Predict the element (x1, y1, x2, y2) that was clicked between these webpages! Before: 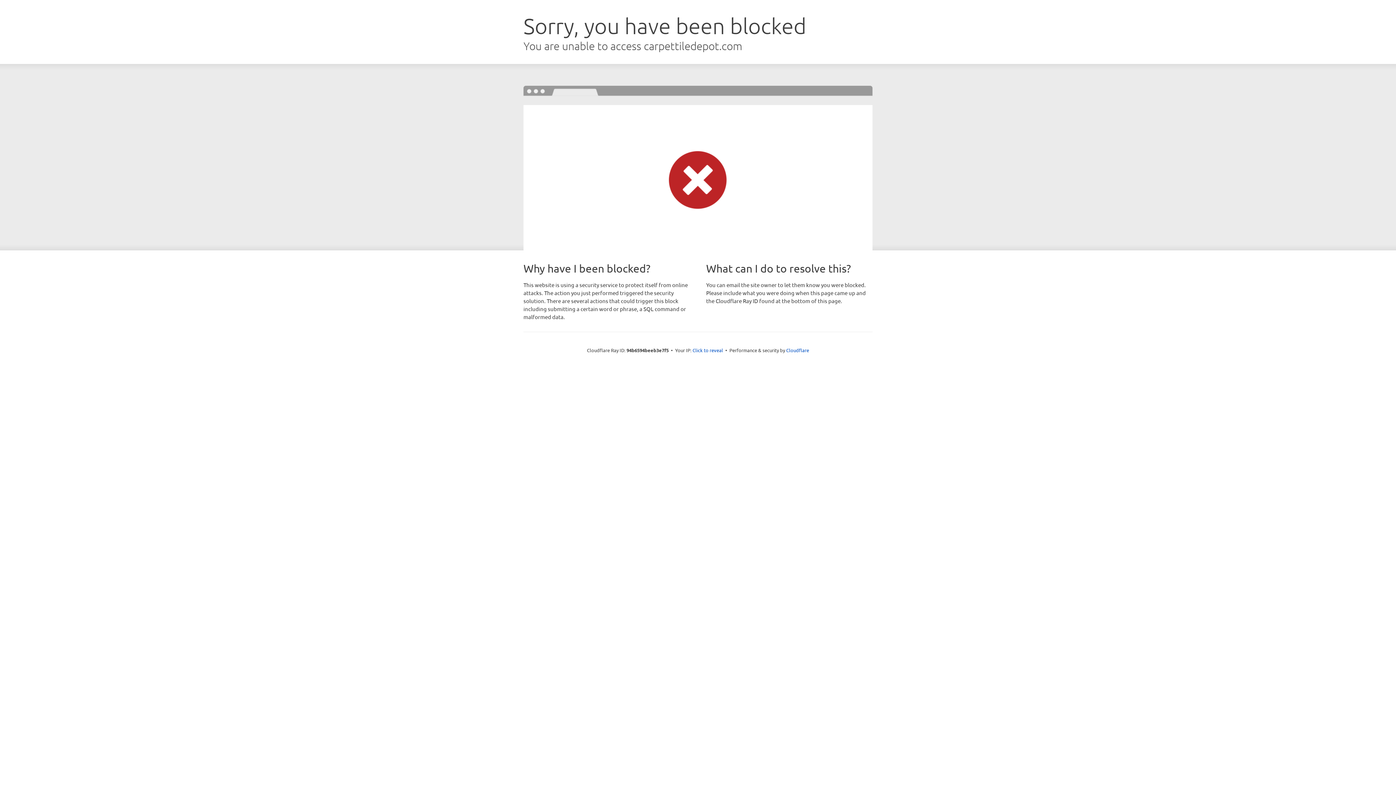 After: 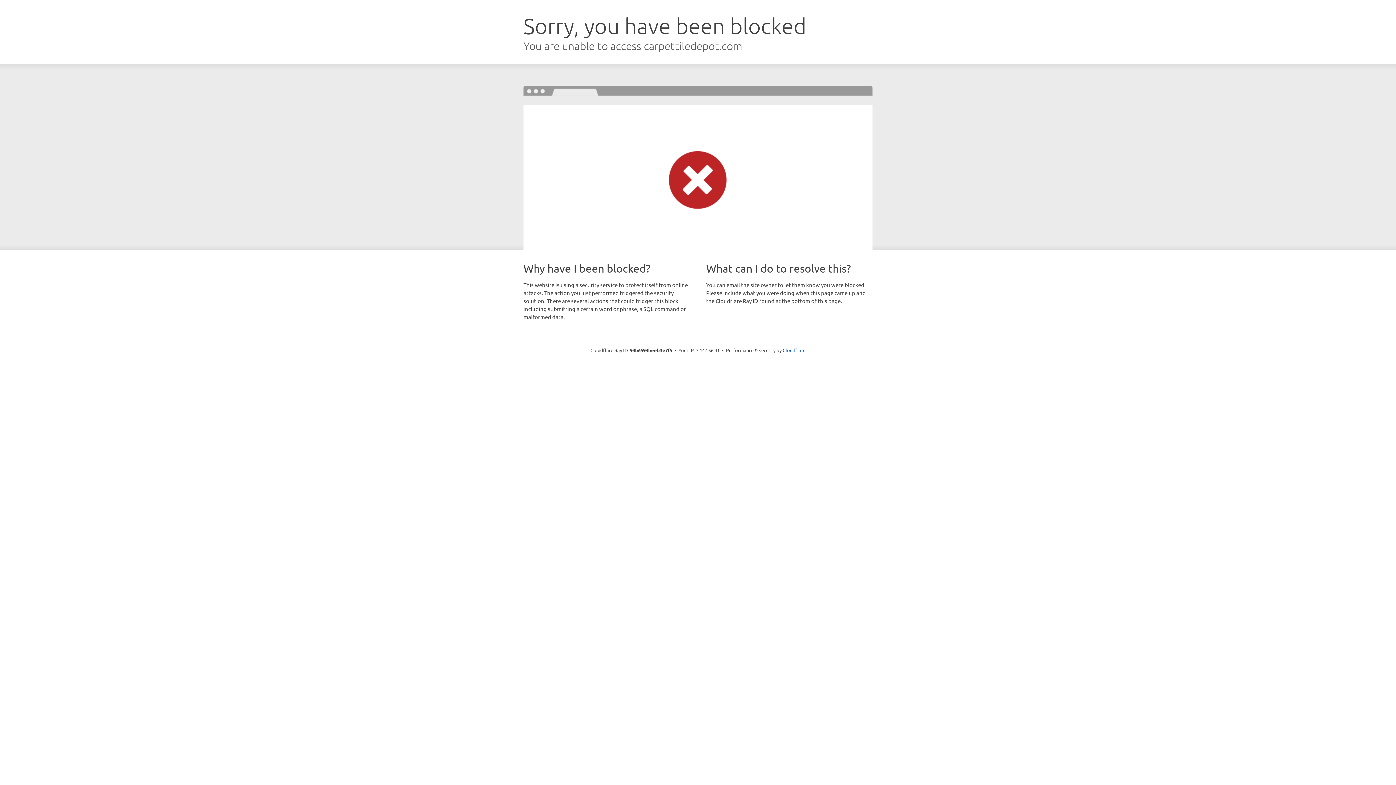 Action: bbox: (692, 346, 723, 353) label: Click to reveal